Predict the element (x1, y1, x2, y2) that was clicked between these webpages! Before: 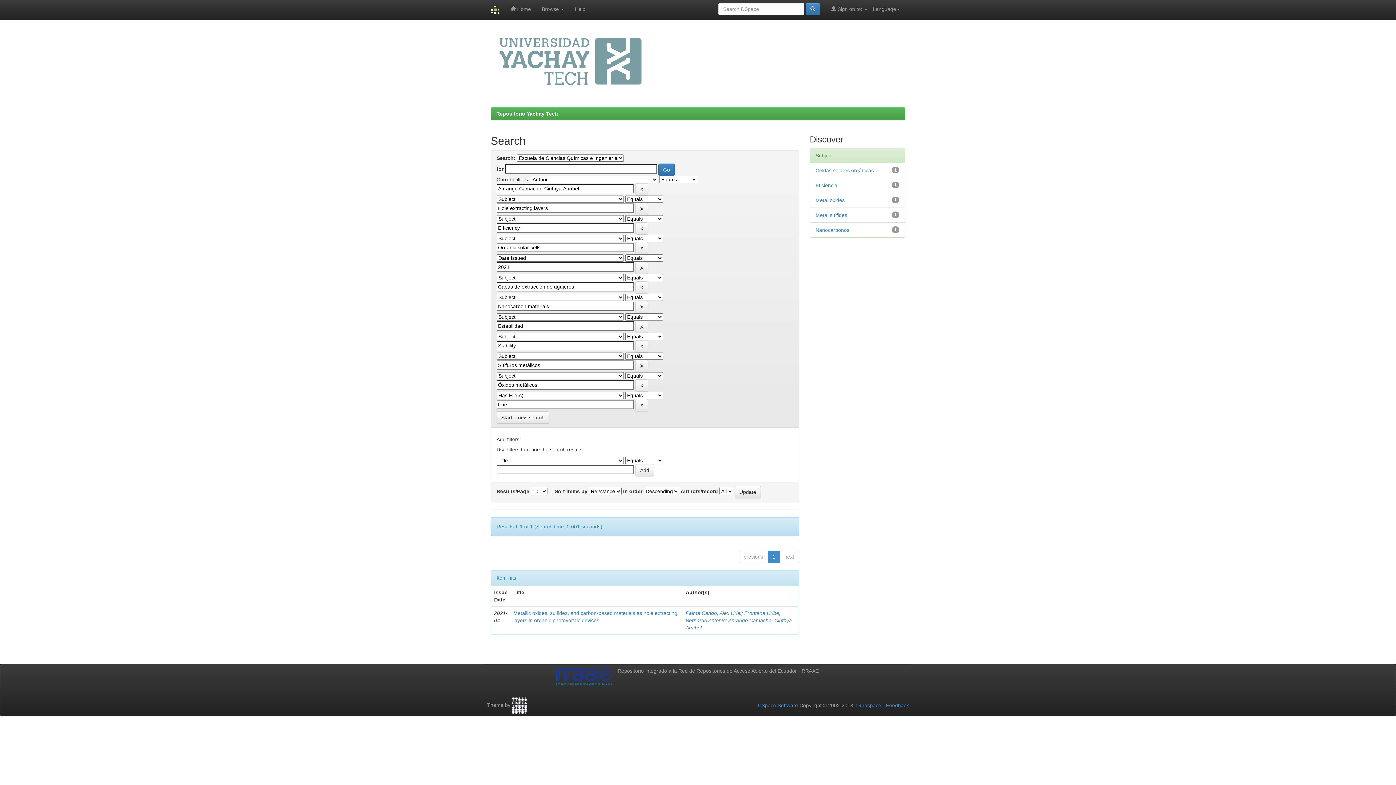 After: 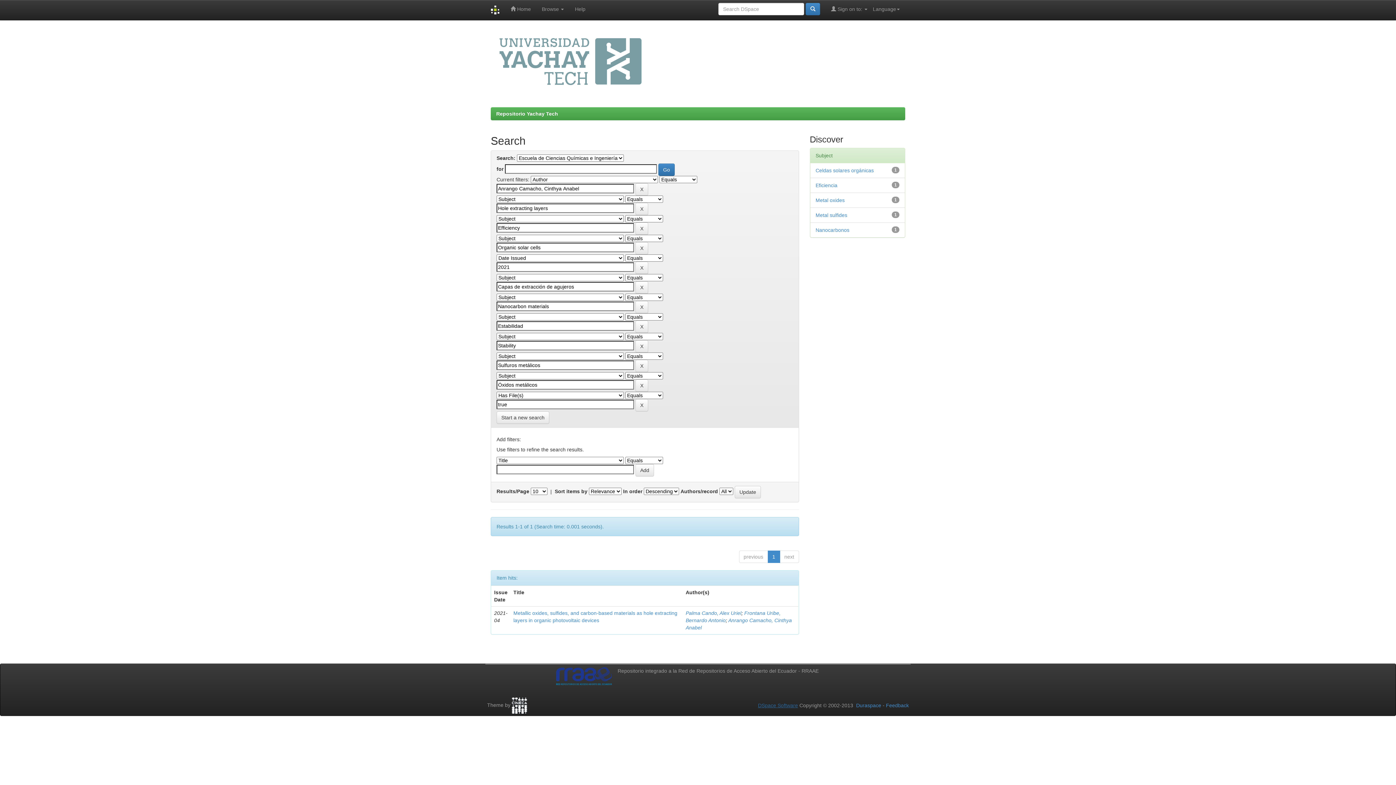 Action: label: DSpace Software bbox: (758, 702, 798, 708)